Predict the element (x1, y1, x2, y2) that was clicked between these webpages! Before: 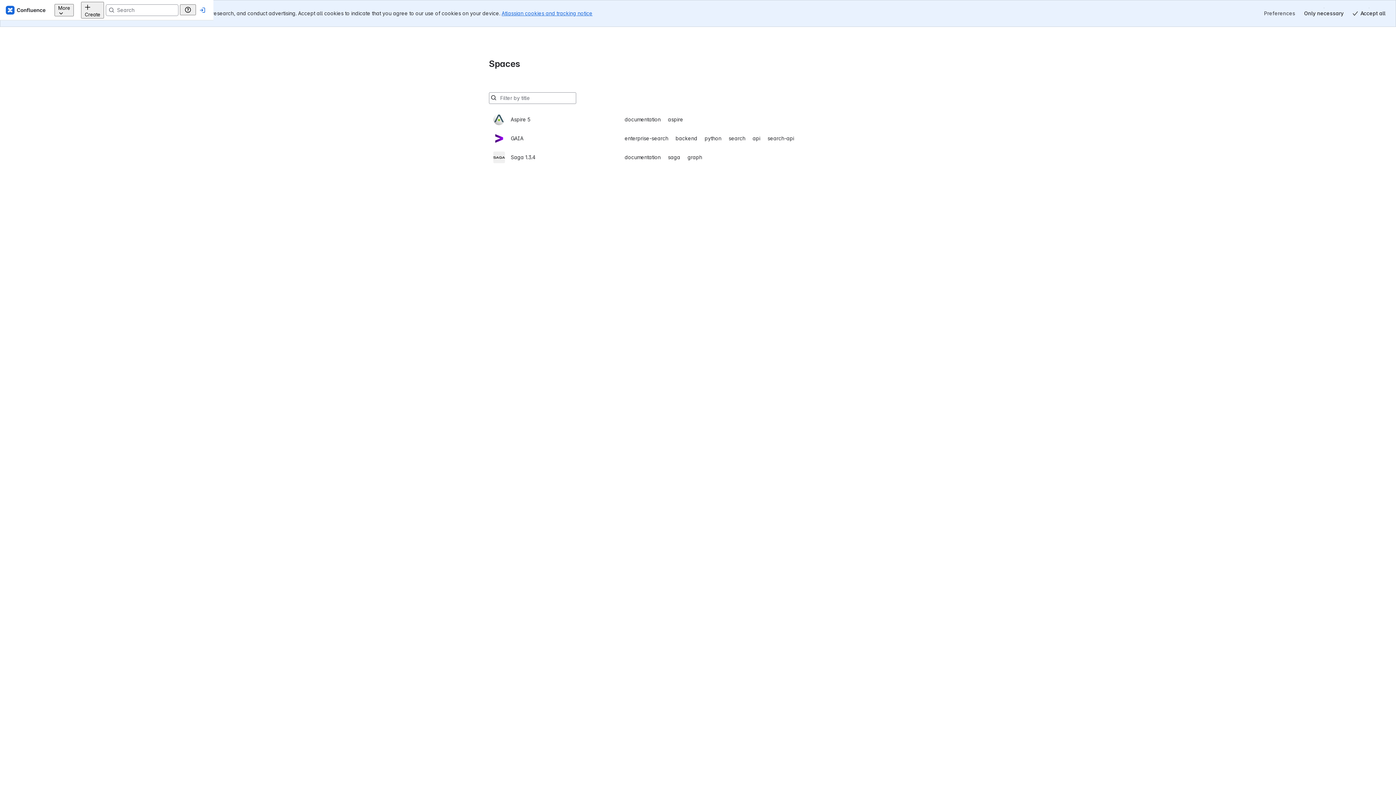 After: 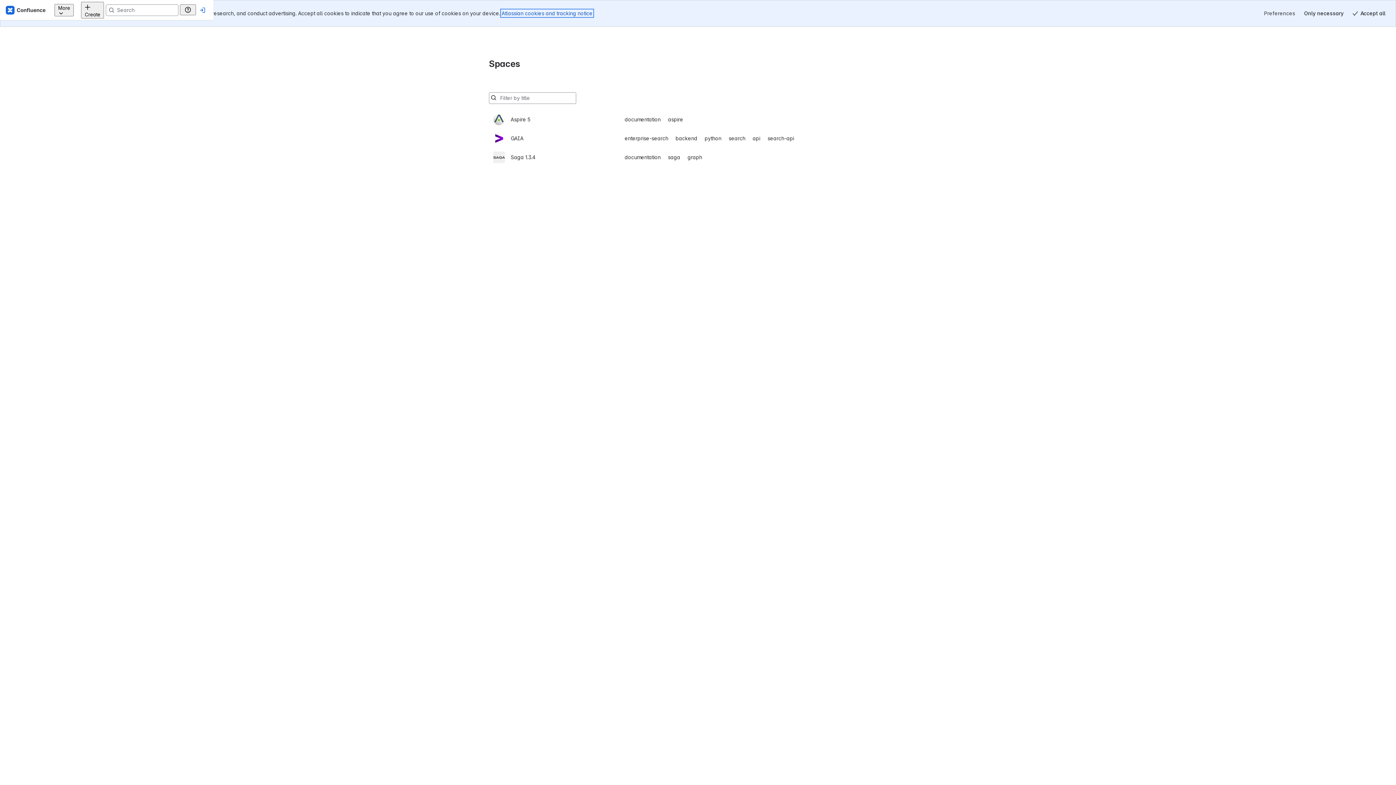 Action: label: Atlassian cookies and tracking notice
, (opens new window) bbox: (501, 10, 592, 16)